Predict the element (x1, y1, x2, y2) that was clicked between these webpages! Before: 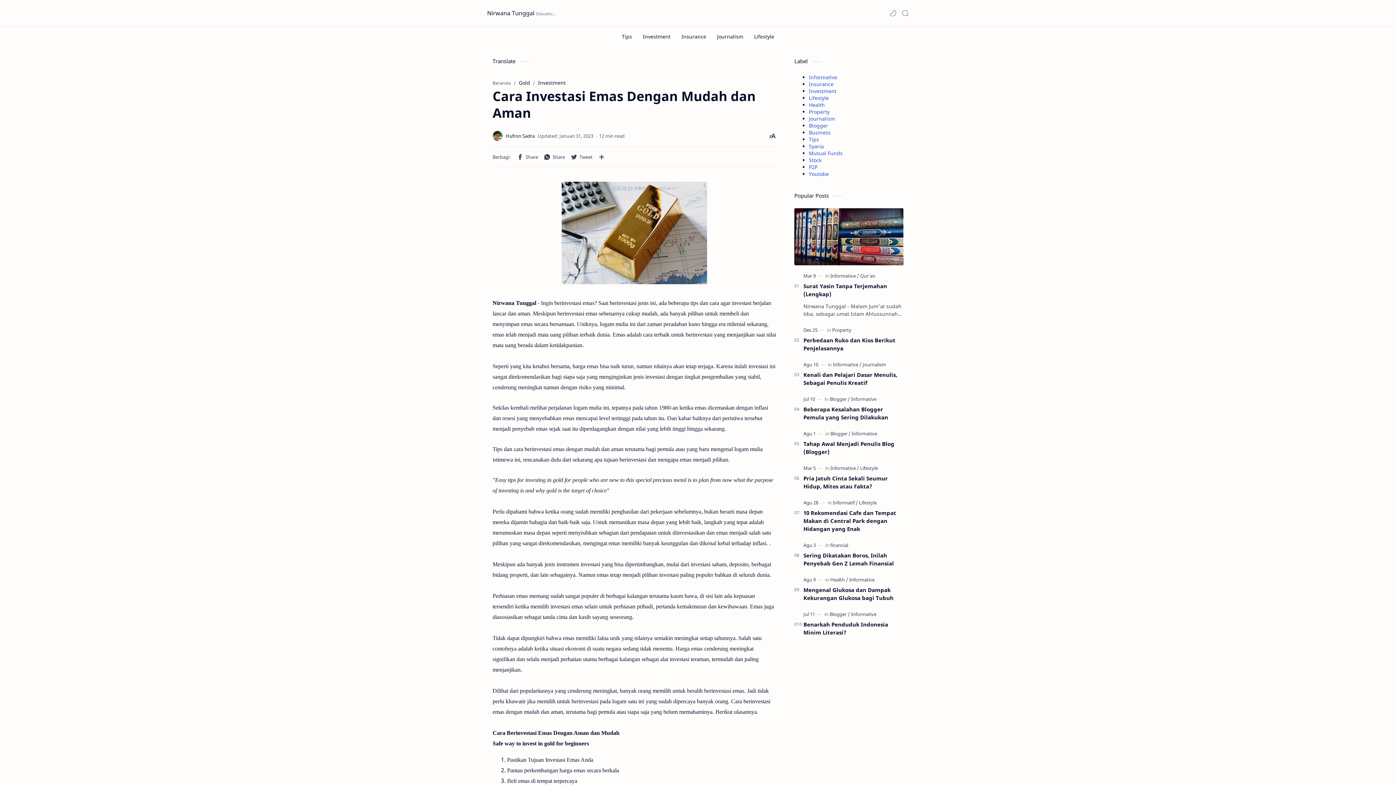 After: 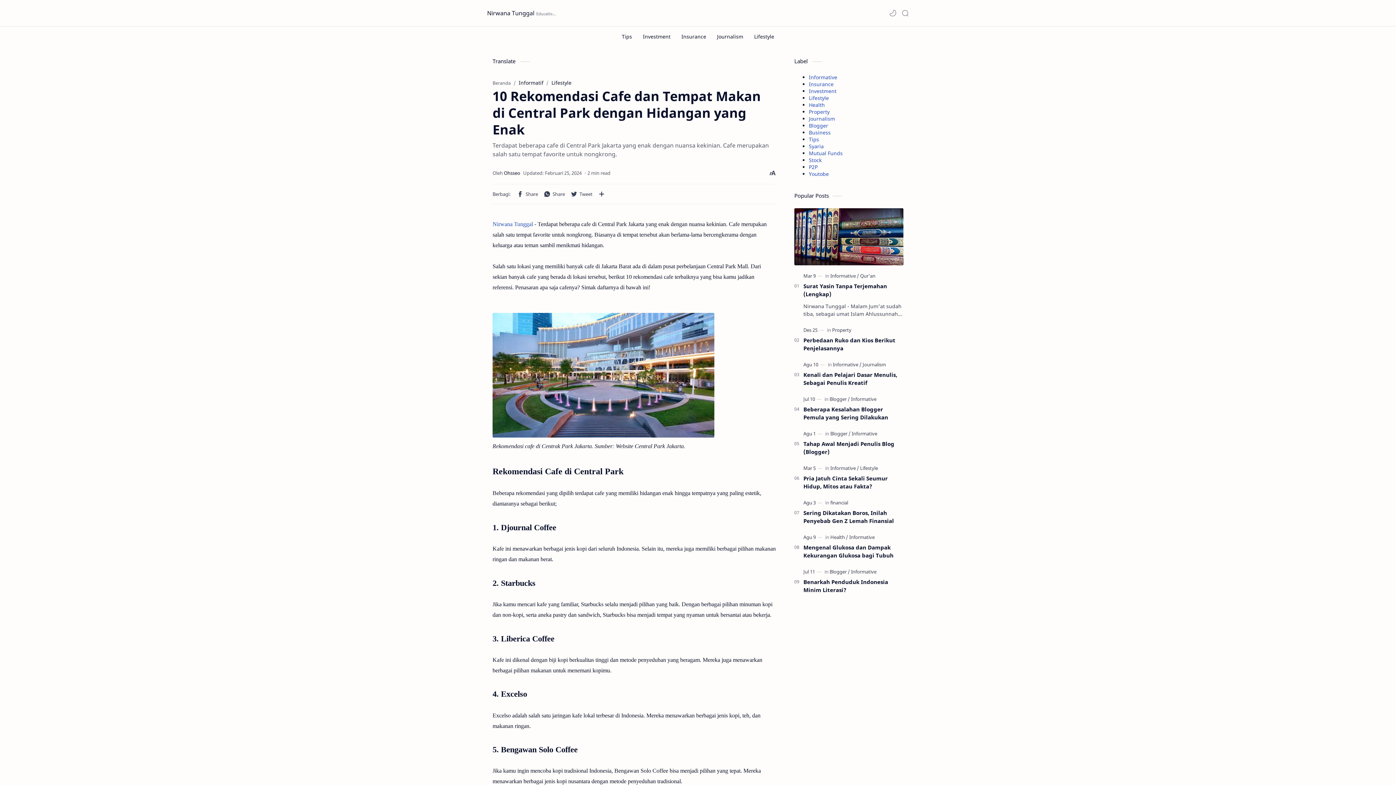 Action: label: 10 Rekomendasi Cafe dan Tempat Makan di Central Park dengan Hidangan yang Enak bbox: (803, 509, 903, 533)